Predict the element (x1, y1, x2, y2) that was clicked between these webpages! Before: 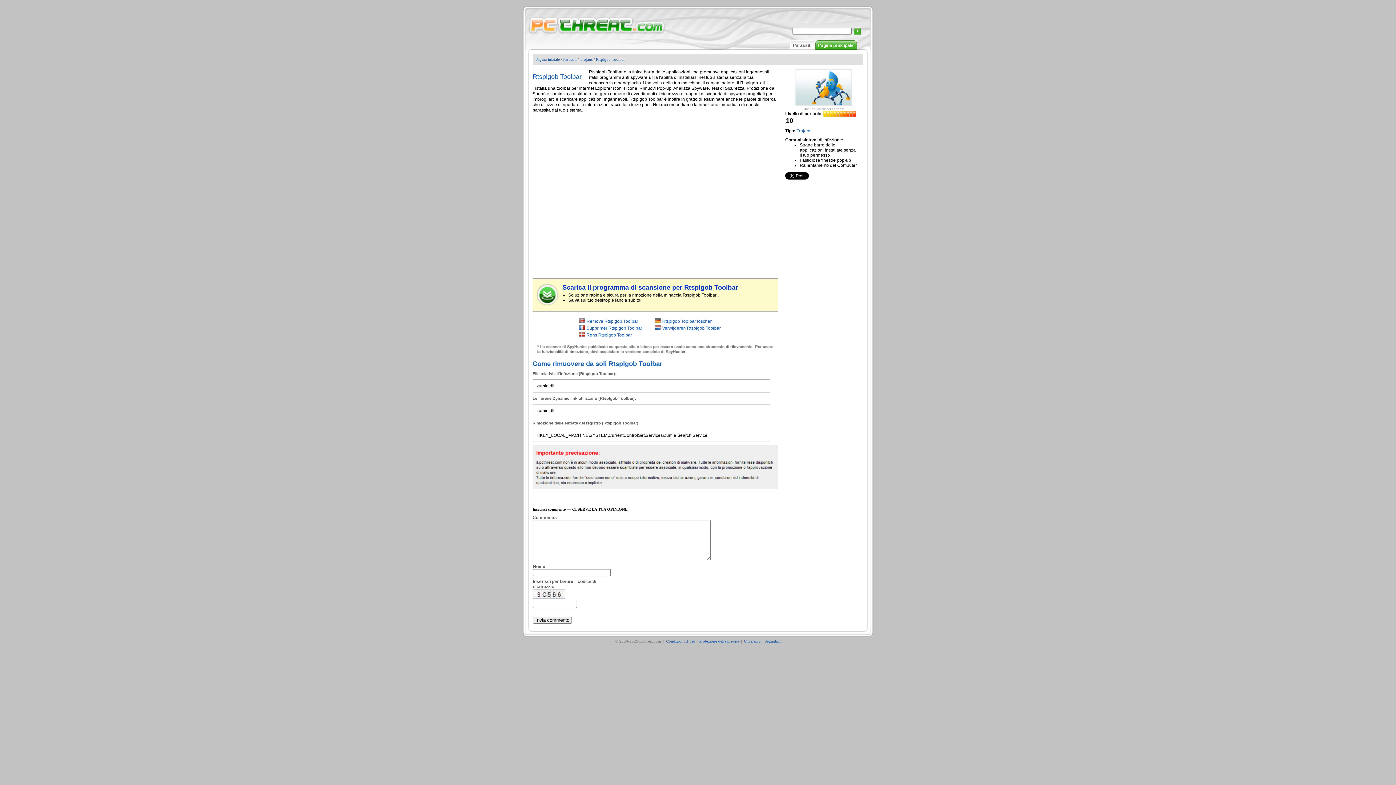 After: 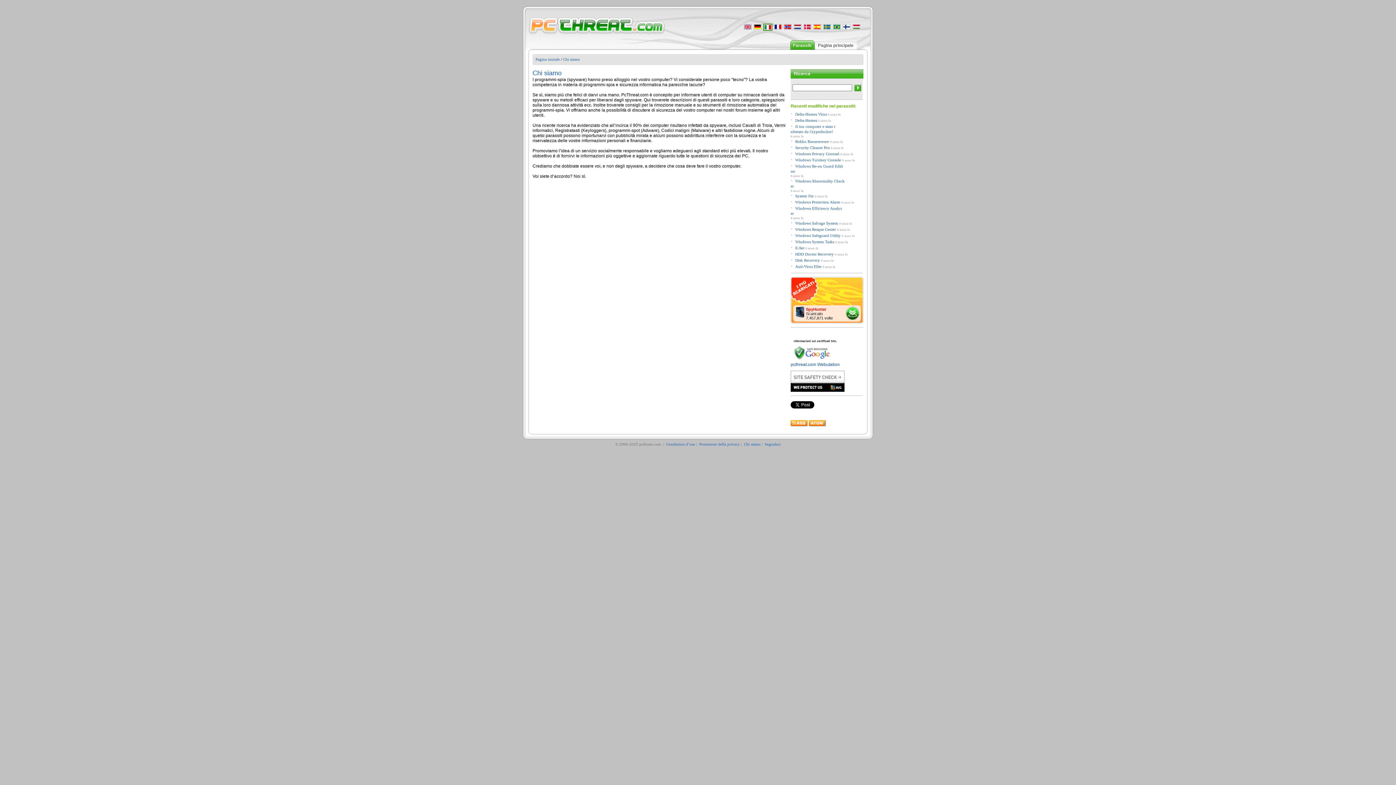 Action: label: Chi siamo bbox: (744, 639, 760, 643)